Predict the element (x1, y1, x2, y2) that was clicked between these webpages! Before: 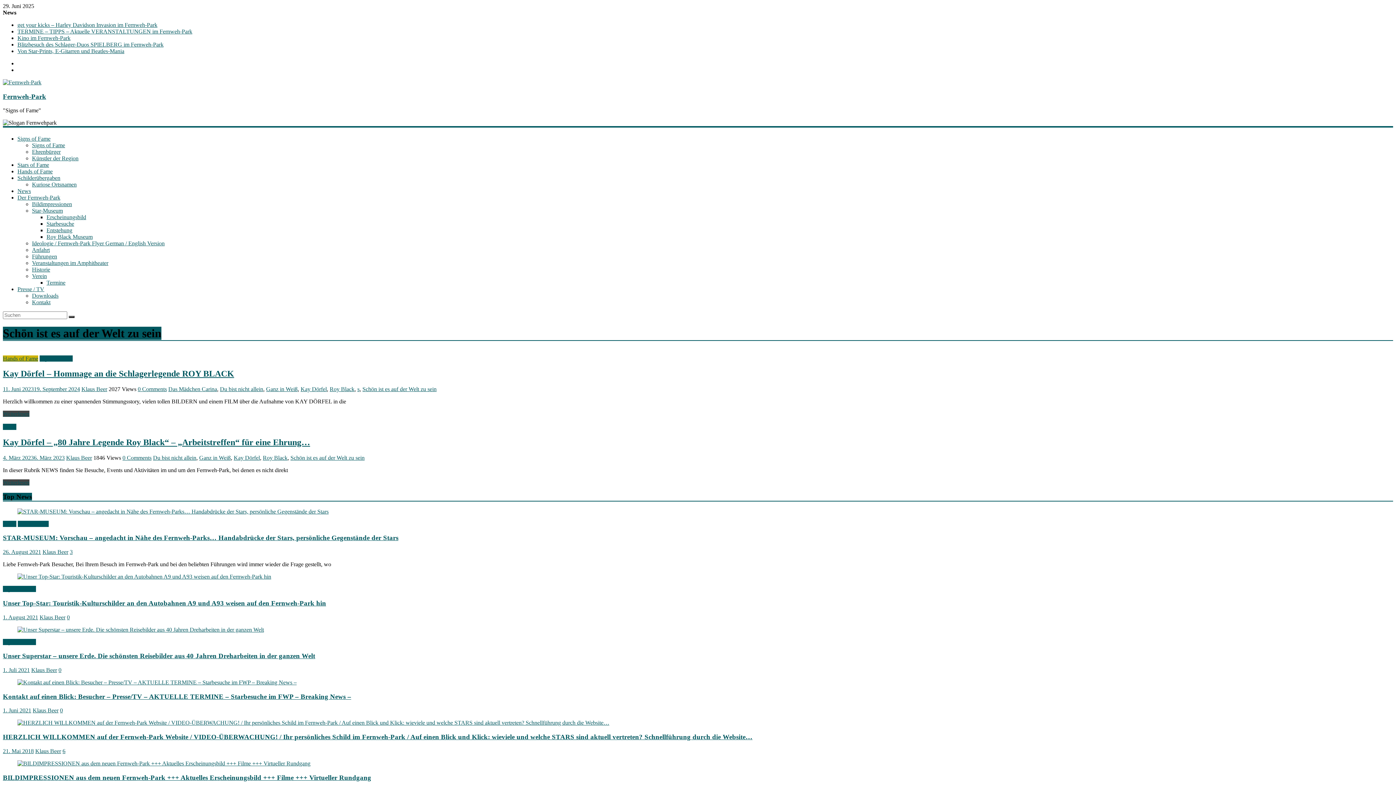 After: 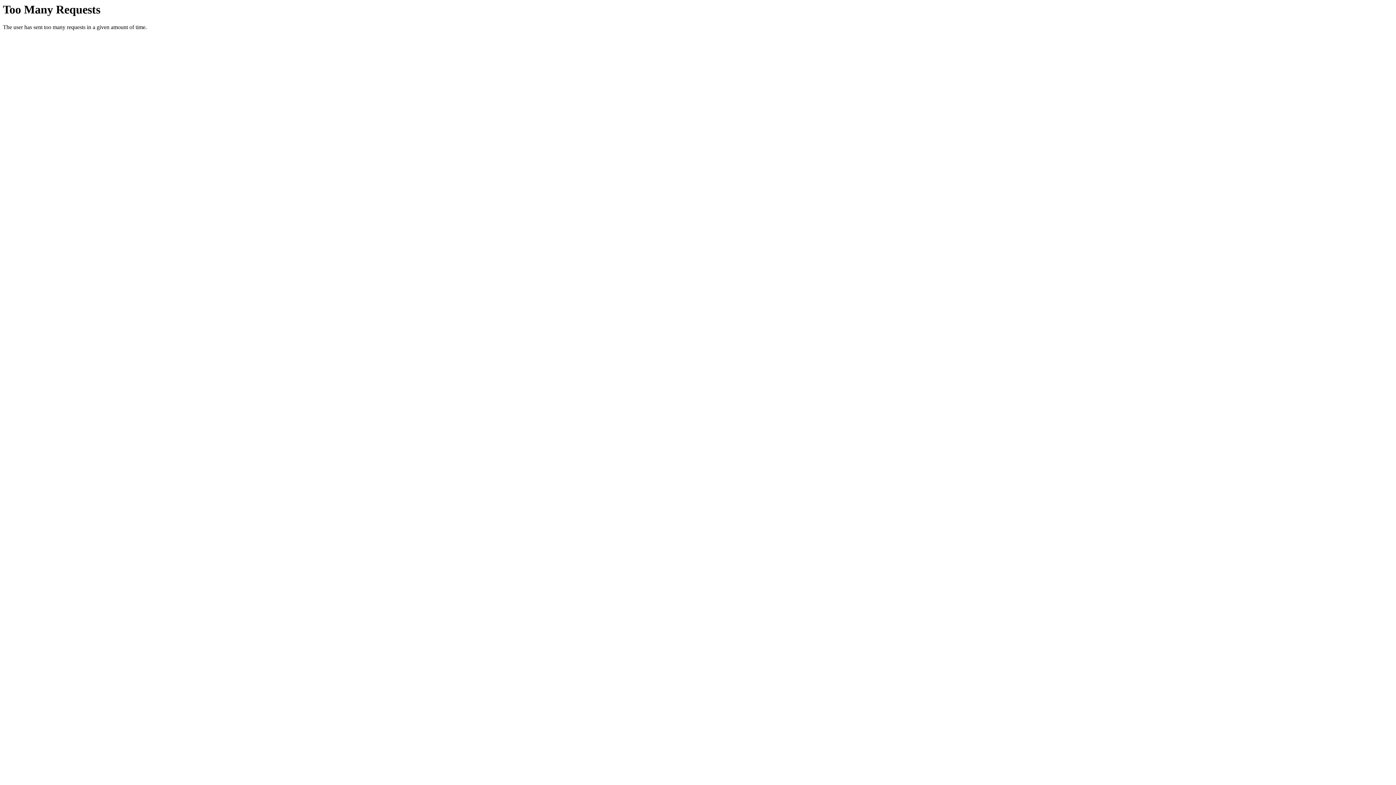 Action: bbox: (262, 454, 287, 461) label: Roy Black